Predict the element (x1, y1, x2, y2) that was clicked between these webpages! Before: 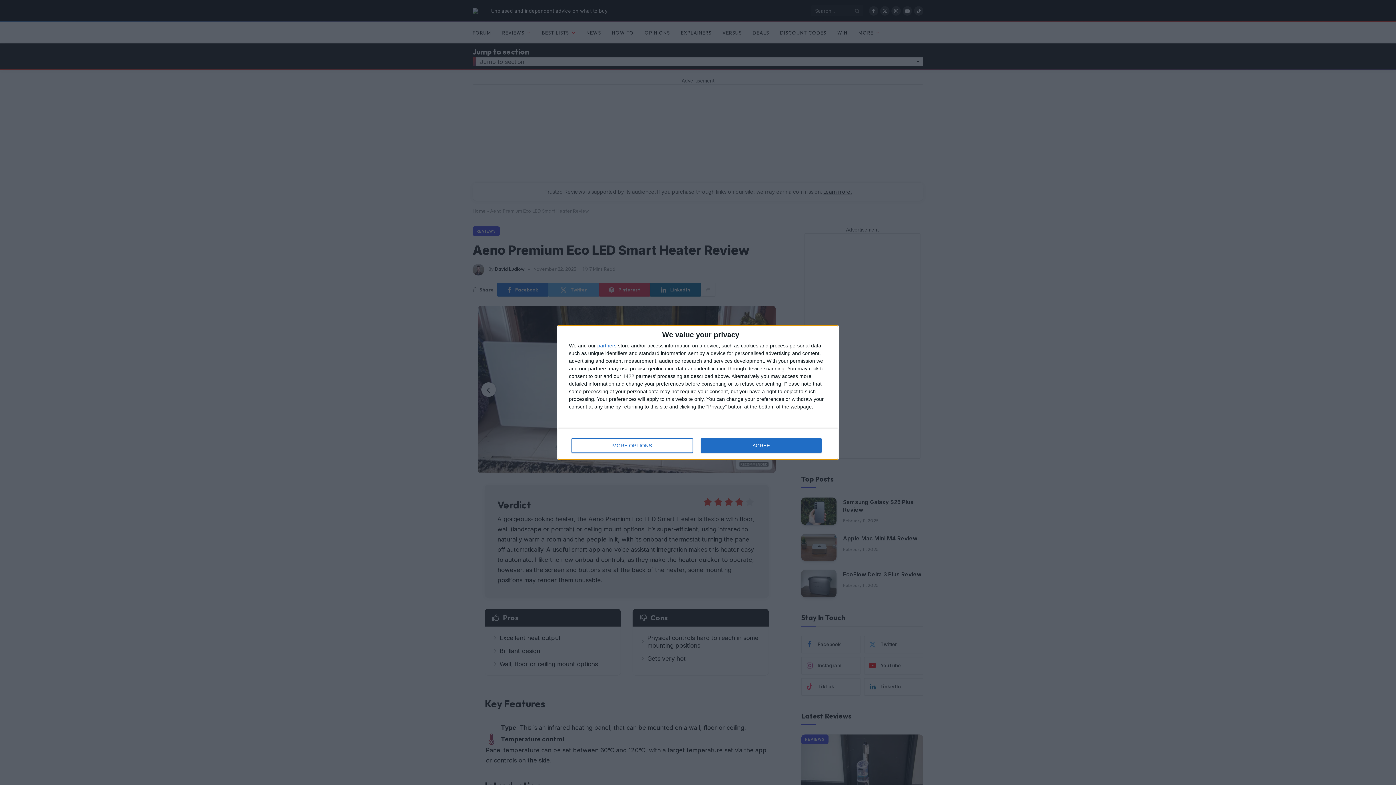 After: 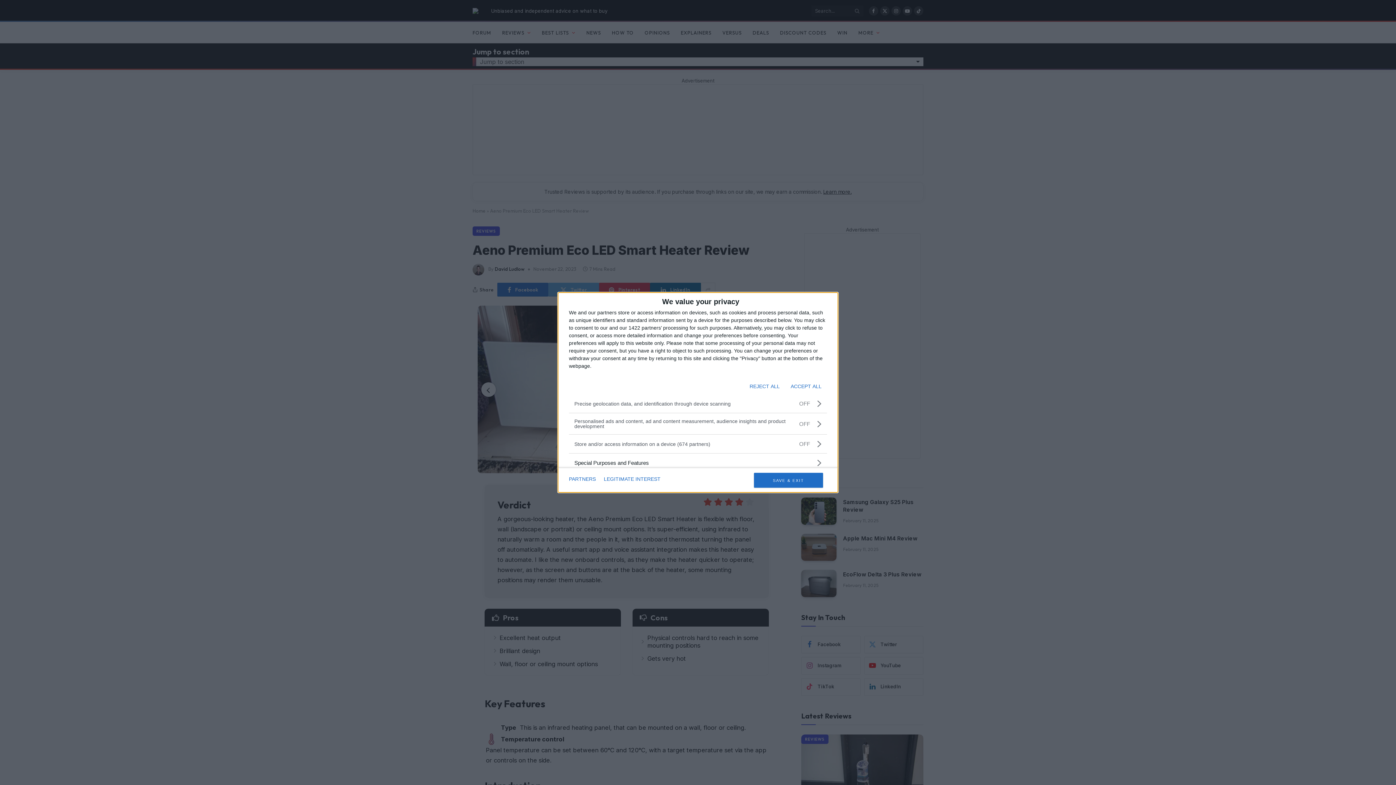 Action: label: MORE OPTIONS bbox: (571, 438, 692, 453)